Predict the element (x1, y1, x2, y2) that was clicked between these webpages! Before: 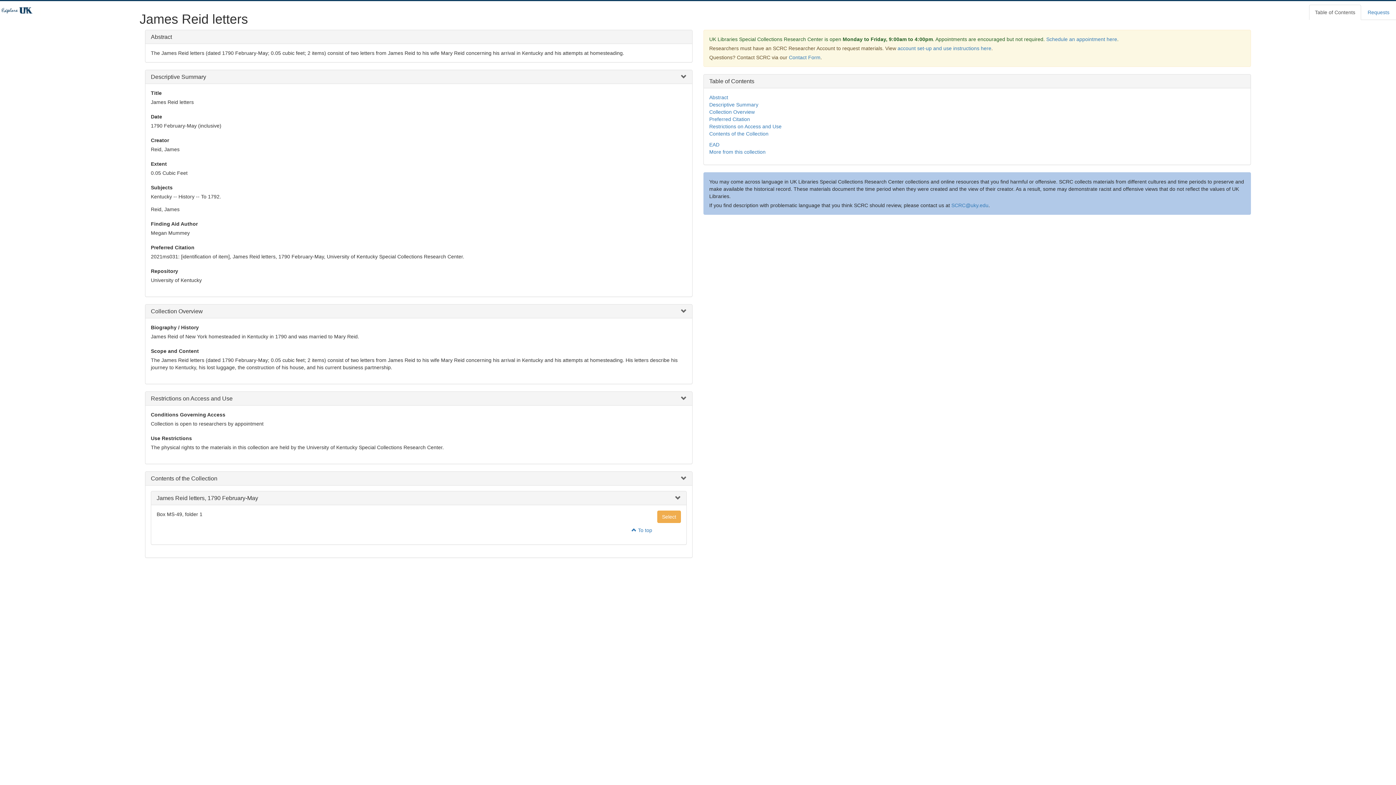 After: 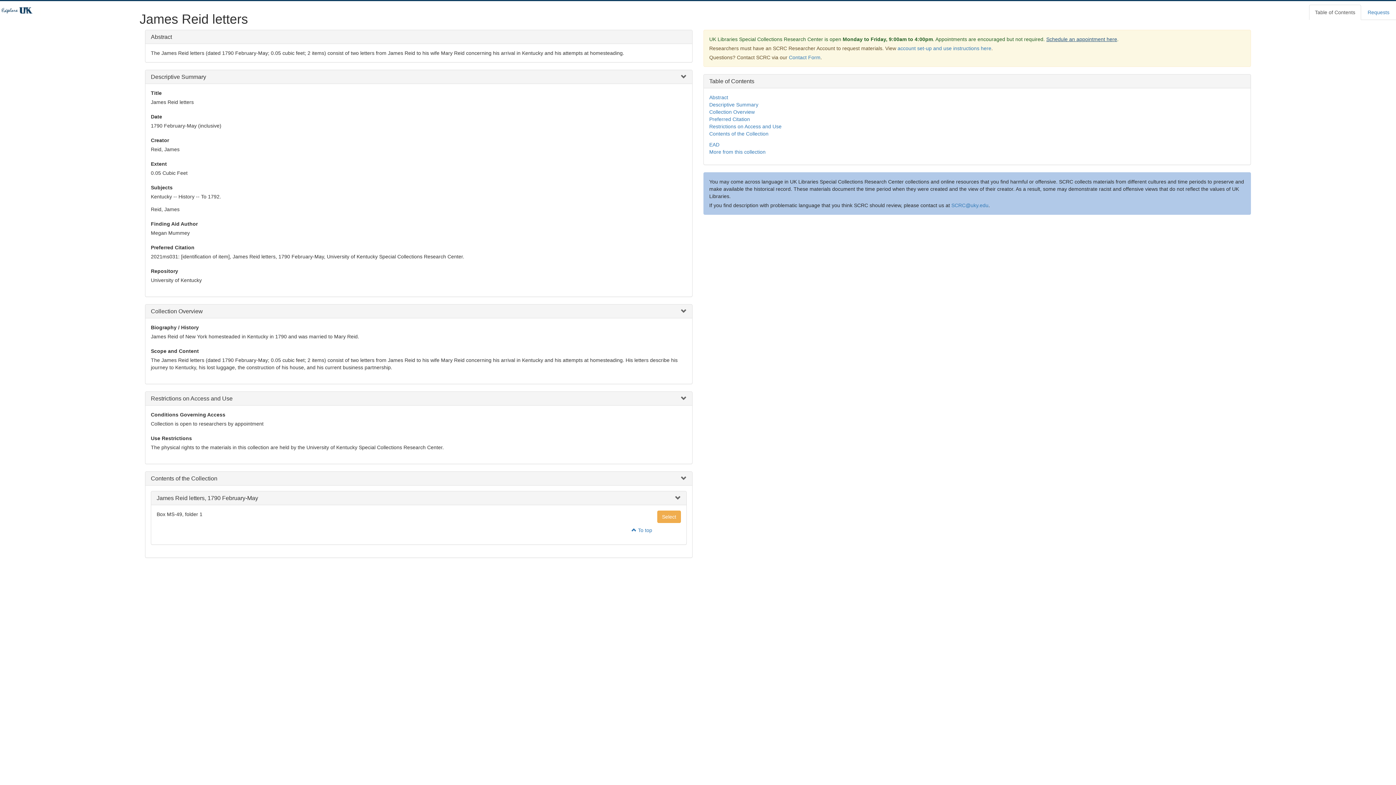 Action: bbox: (1046, 36, 1117, 42) label: Schedule an appointment here